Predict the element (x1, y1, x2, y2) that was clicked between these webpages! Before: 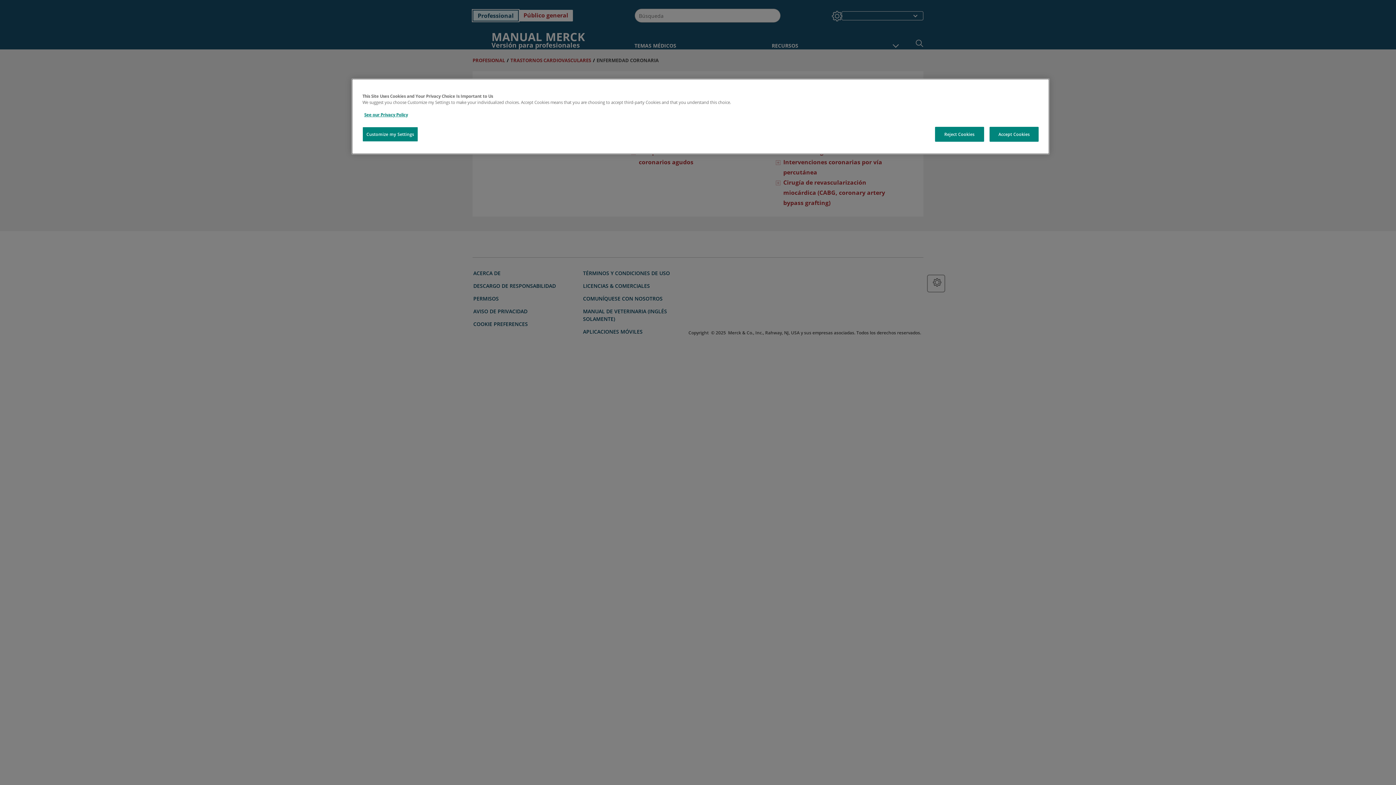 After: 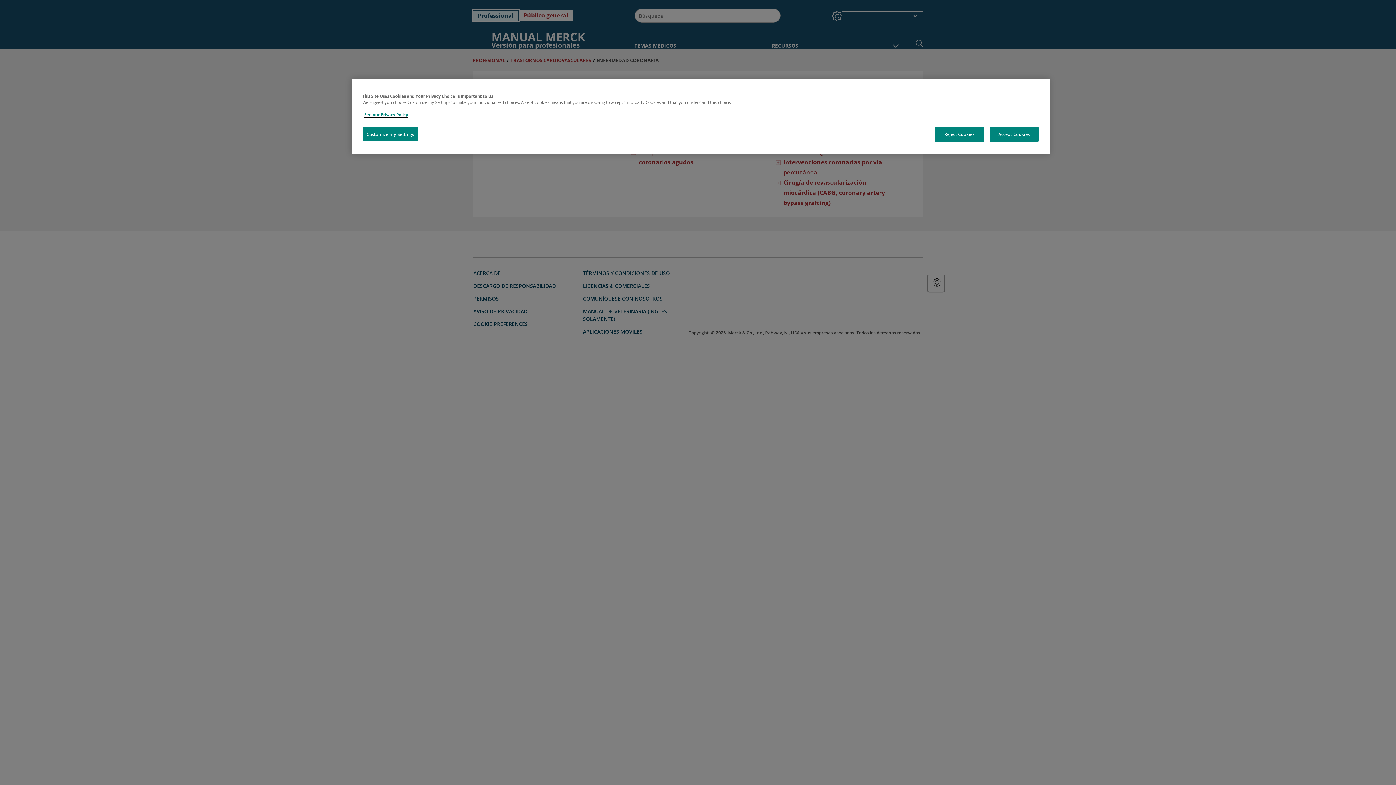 Action: label: See our Privacy Policy bbox: (364, 112, 408, 117)